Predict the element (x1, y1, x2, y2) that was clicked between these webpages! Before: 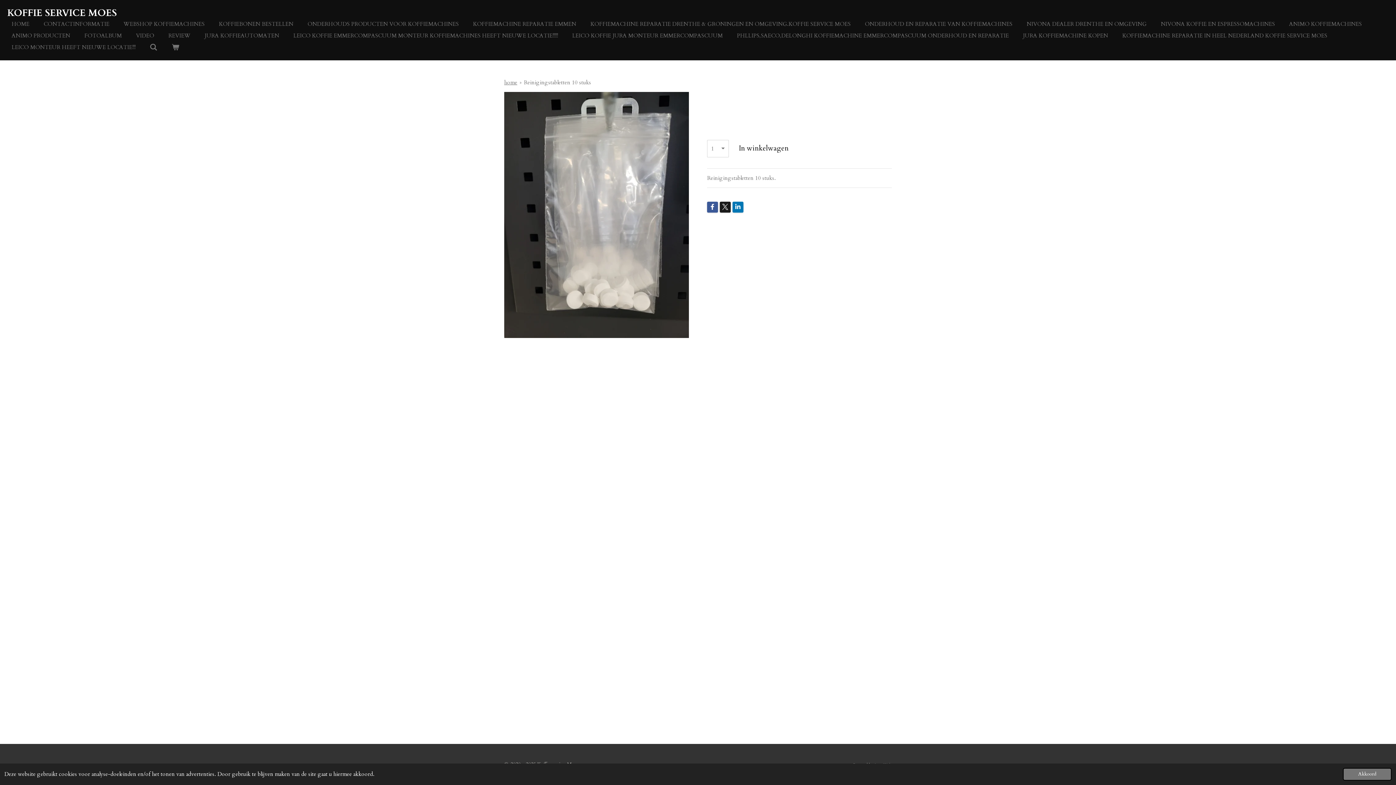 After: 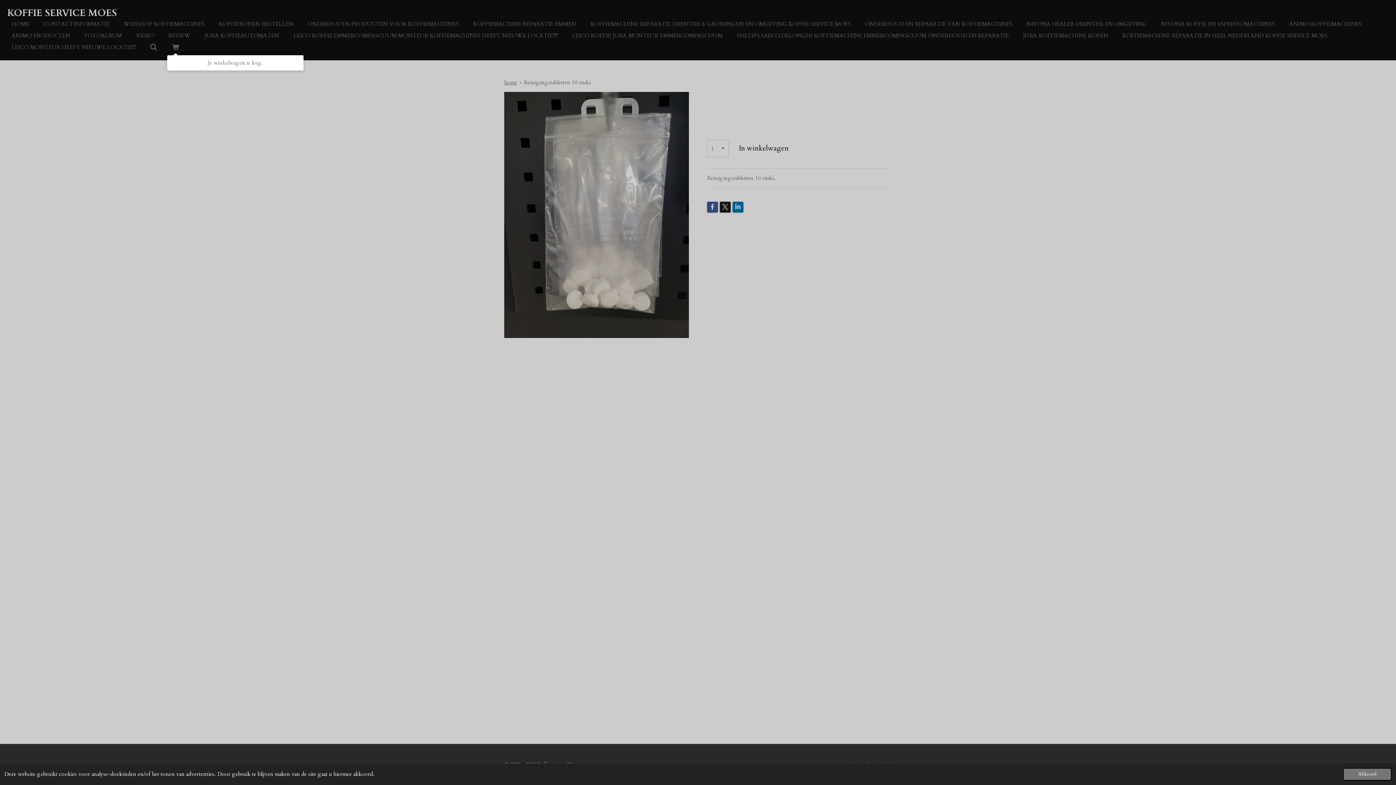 Action: bbox: (167, 41, 183, 53)